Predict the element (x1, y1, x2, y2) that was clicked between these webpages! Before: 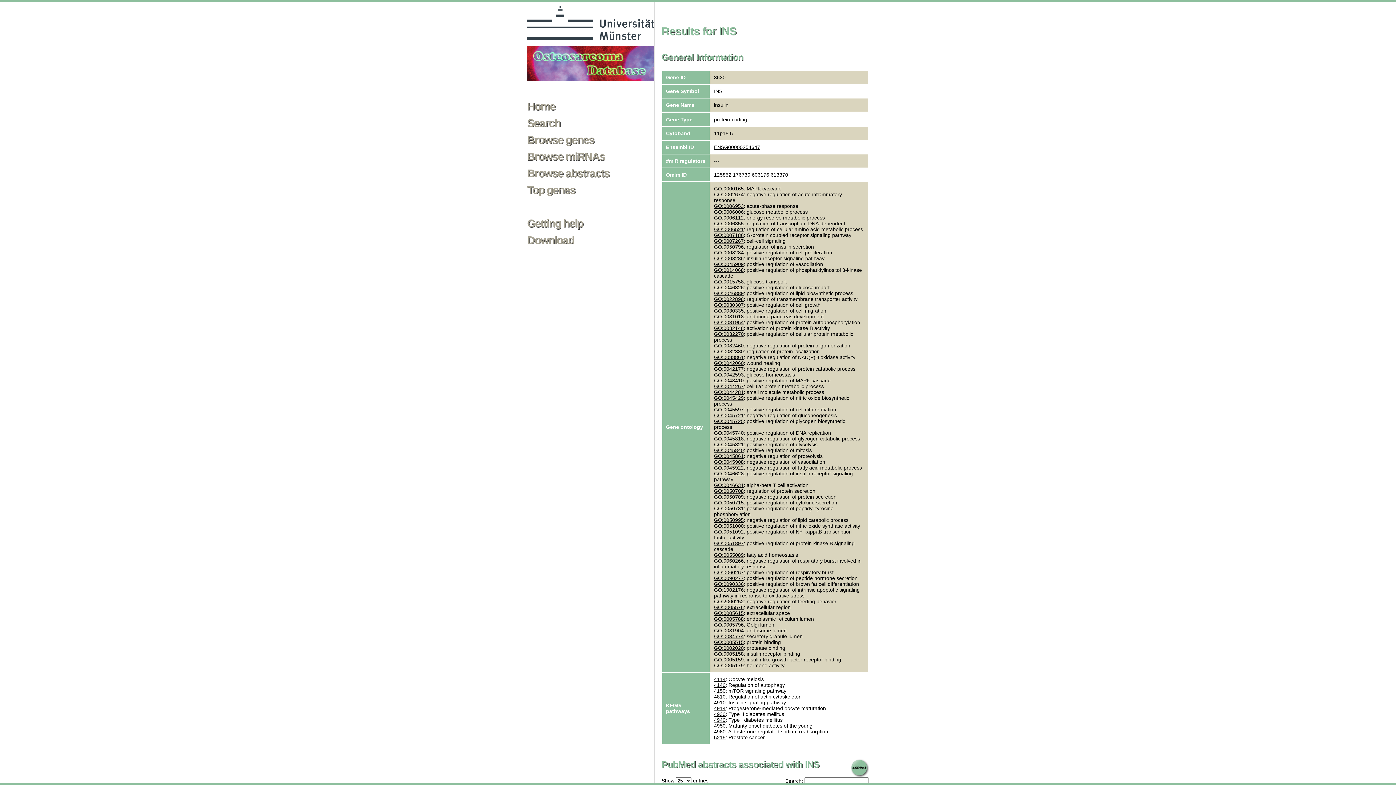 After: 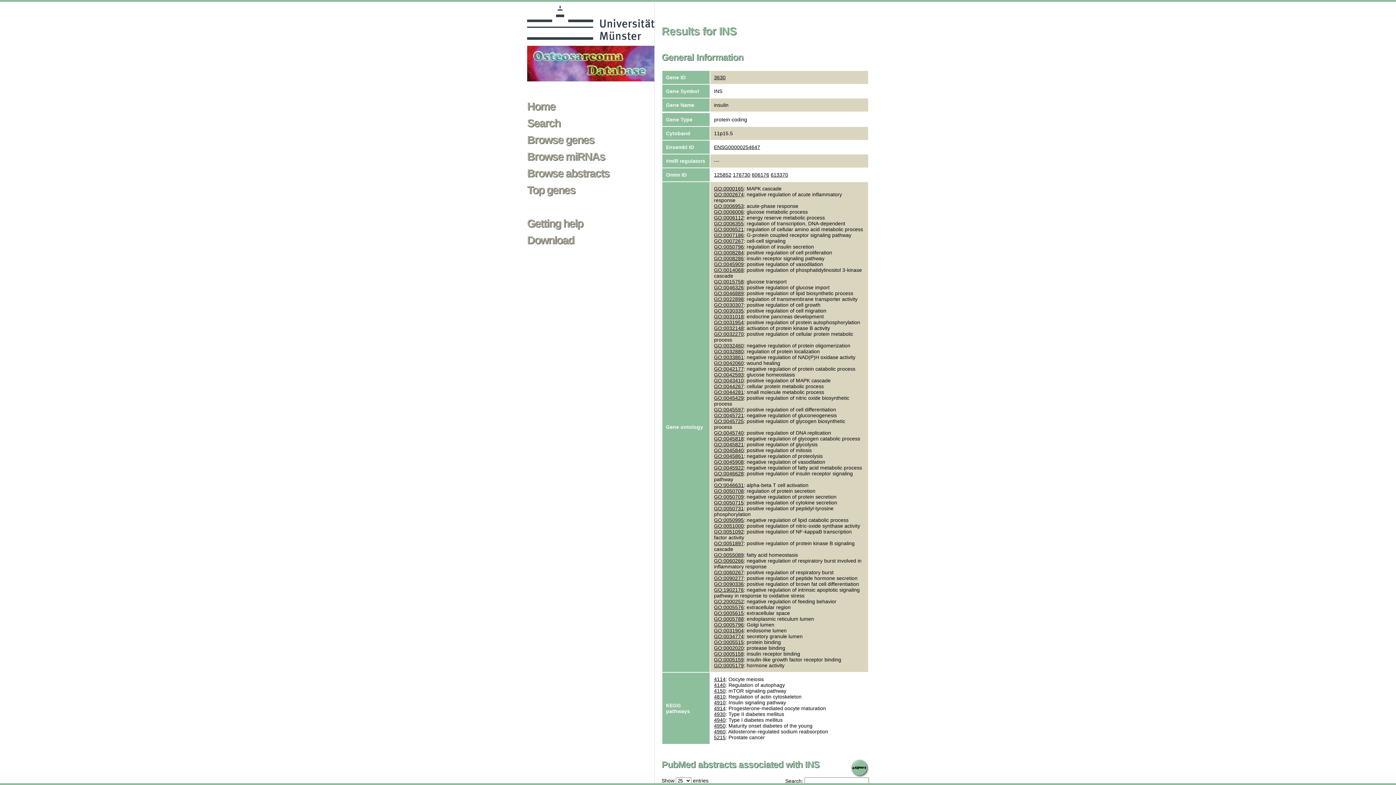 Action: bbox: (714, 342, 744, 348) label: GO:0032460